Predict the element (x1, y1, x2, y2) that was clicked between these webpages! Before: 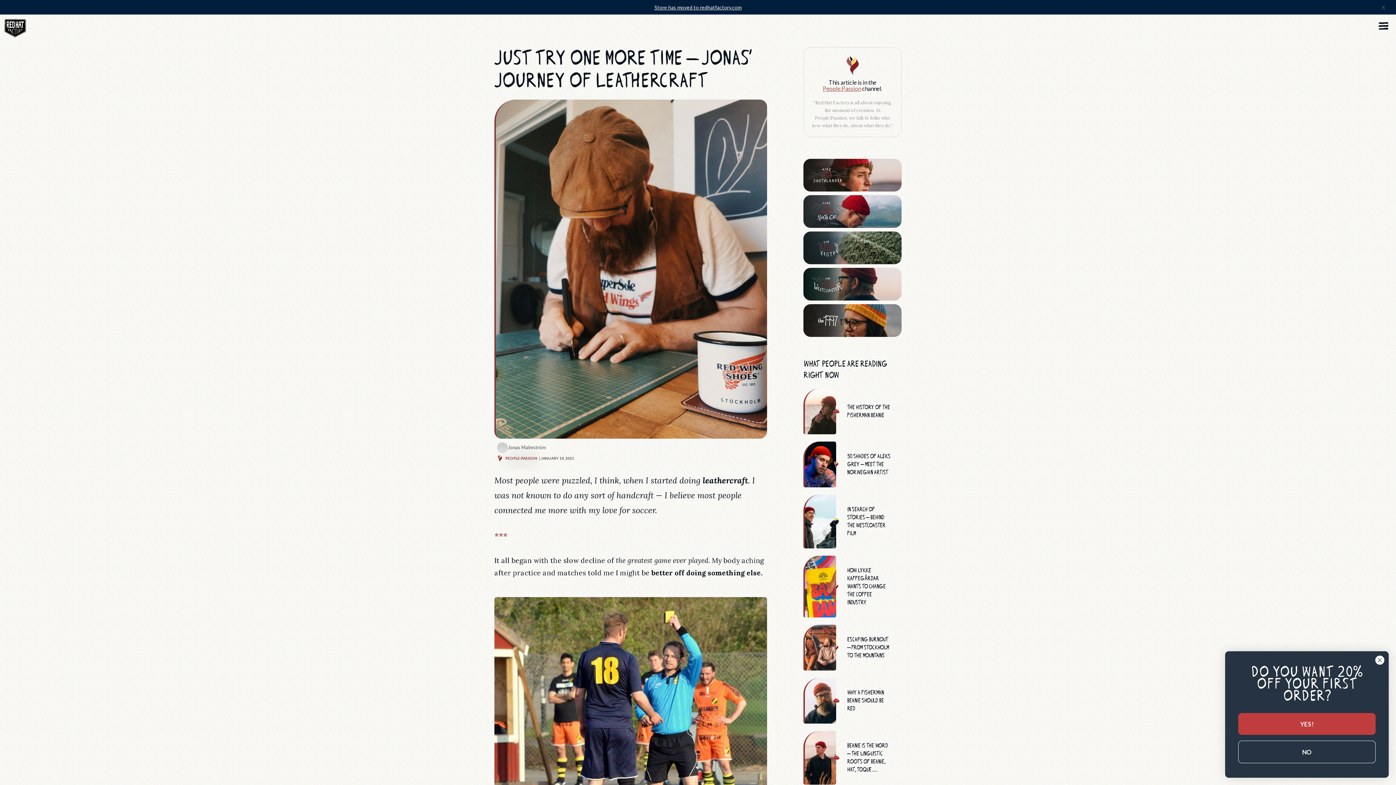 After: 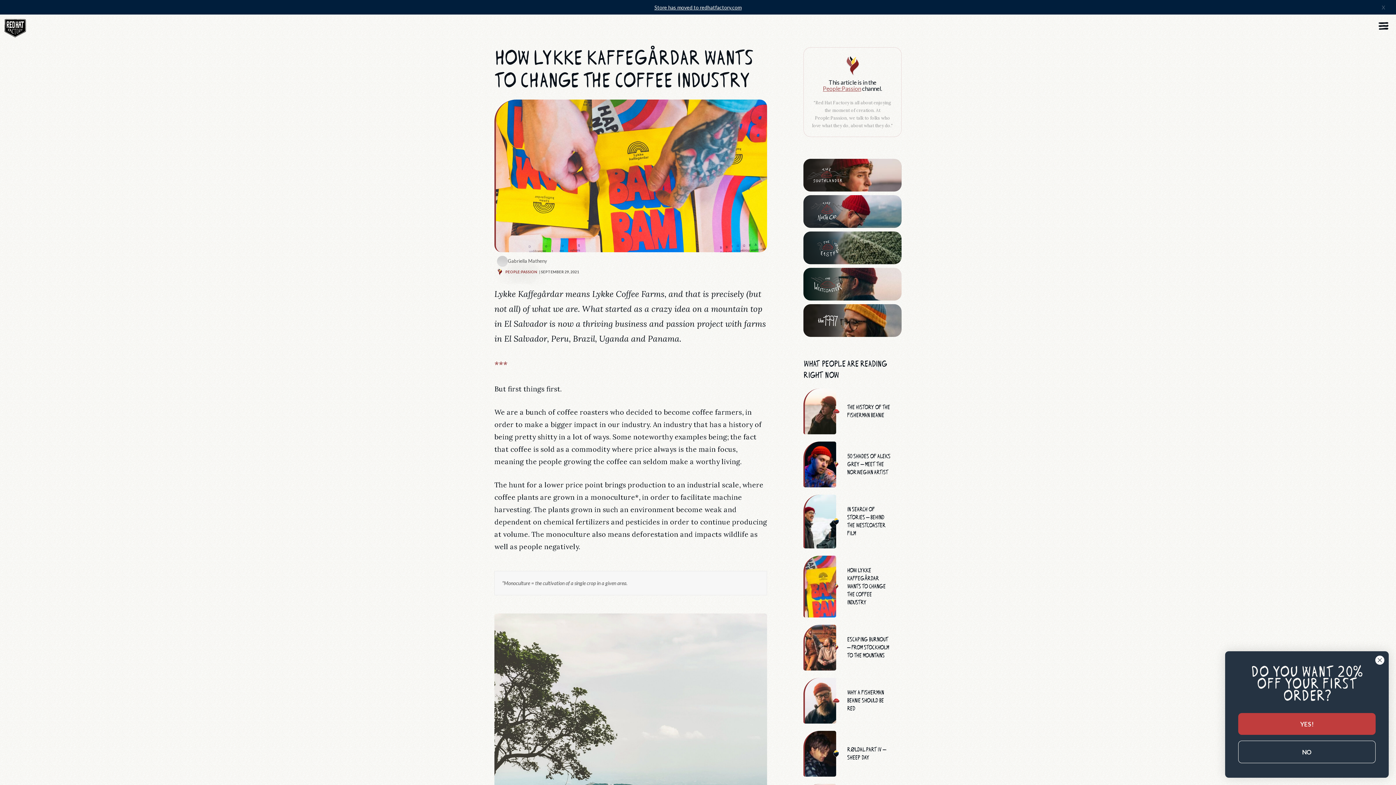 Action: label: How Lykke Kaffegårdar Wants to Change the Coffee Industry bbox: (803, 556, 901, 617)